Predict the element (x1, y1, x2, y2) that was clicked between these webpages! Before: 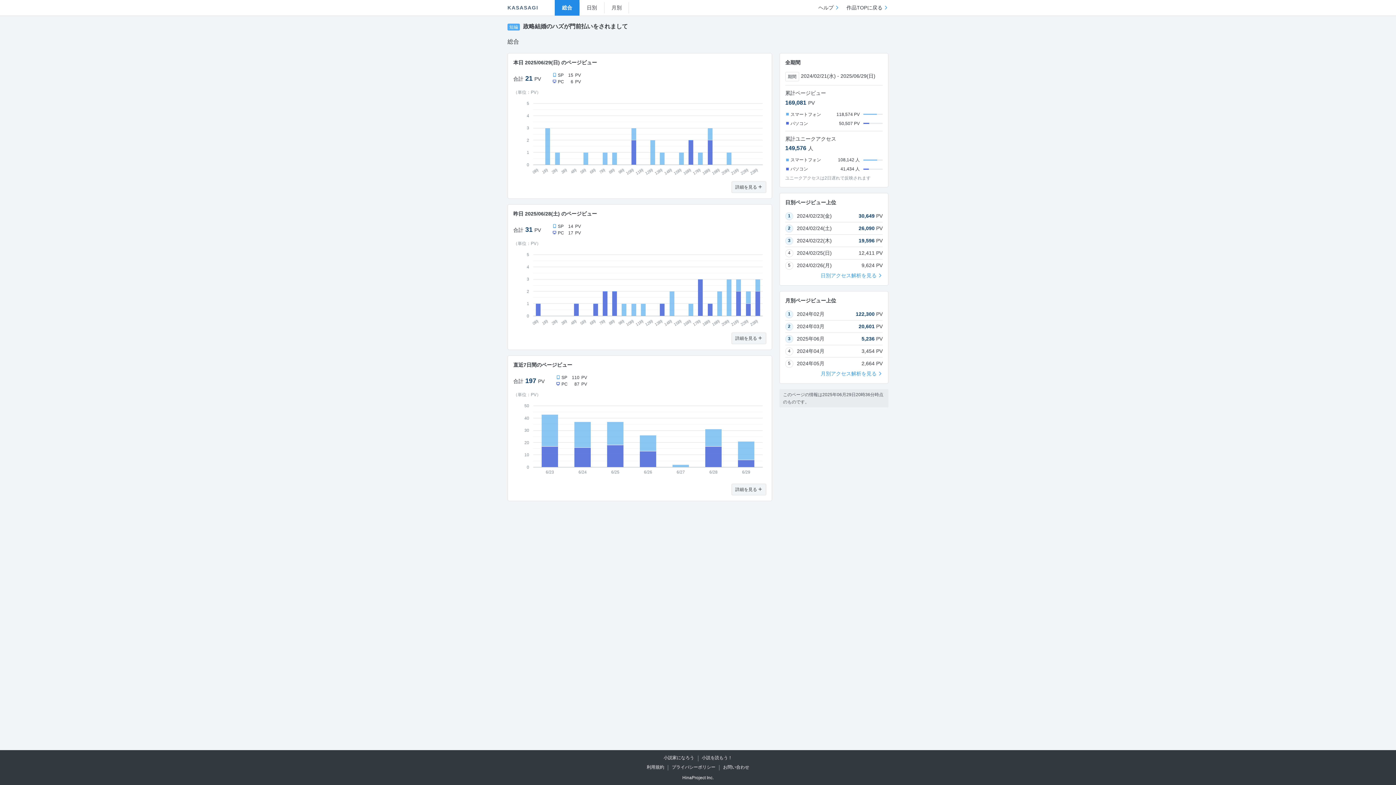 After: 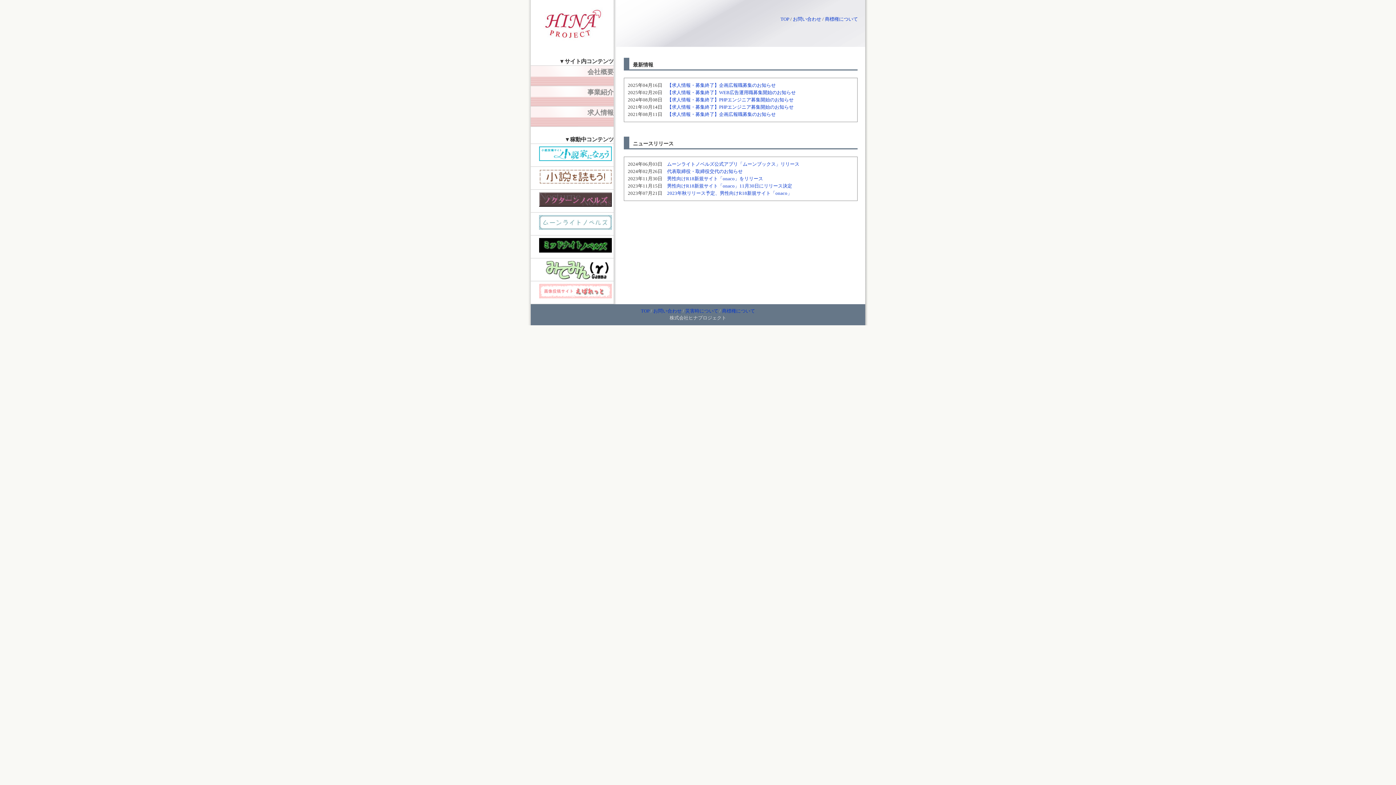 Action: bbox: (682, 775, 713, 780) label: HinaProject Inc.